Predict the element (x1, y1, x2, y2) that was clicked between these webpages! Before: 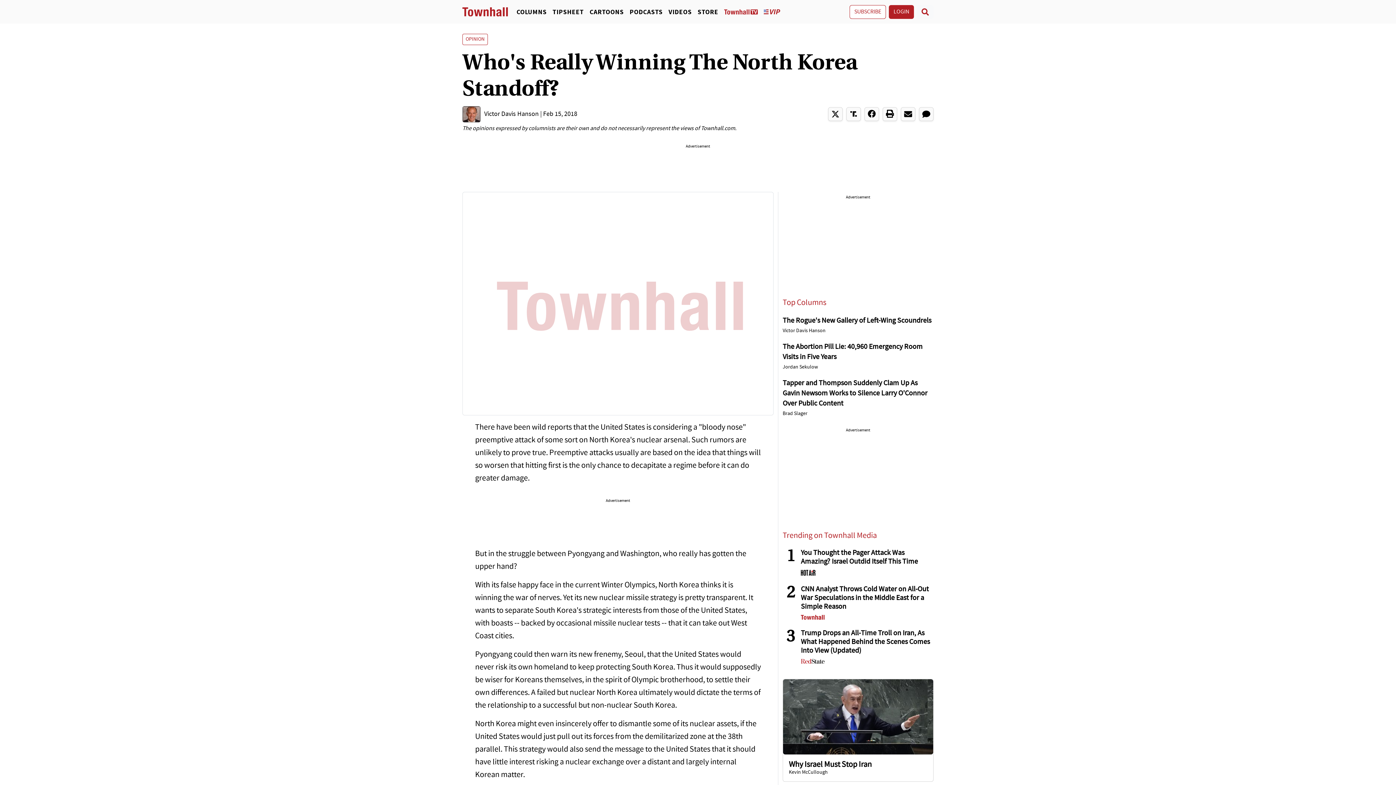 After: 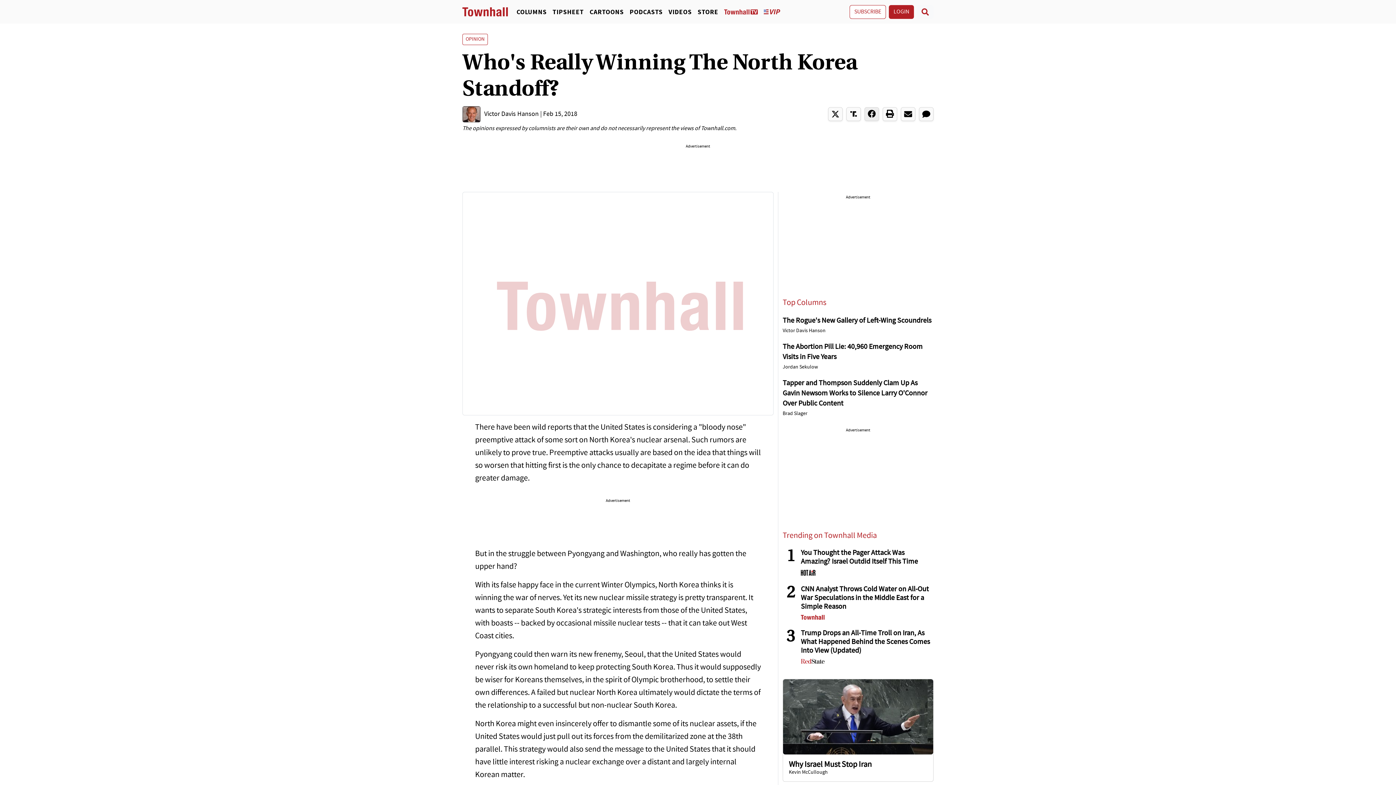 Action: bbox: (864, 107, 879, 121)